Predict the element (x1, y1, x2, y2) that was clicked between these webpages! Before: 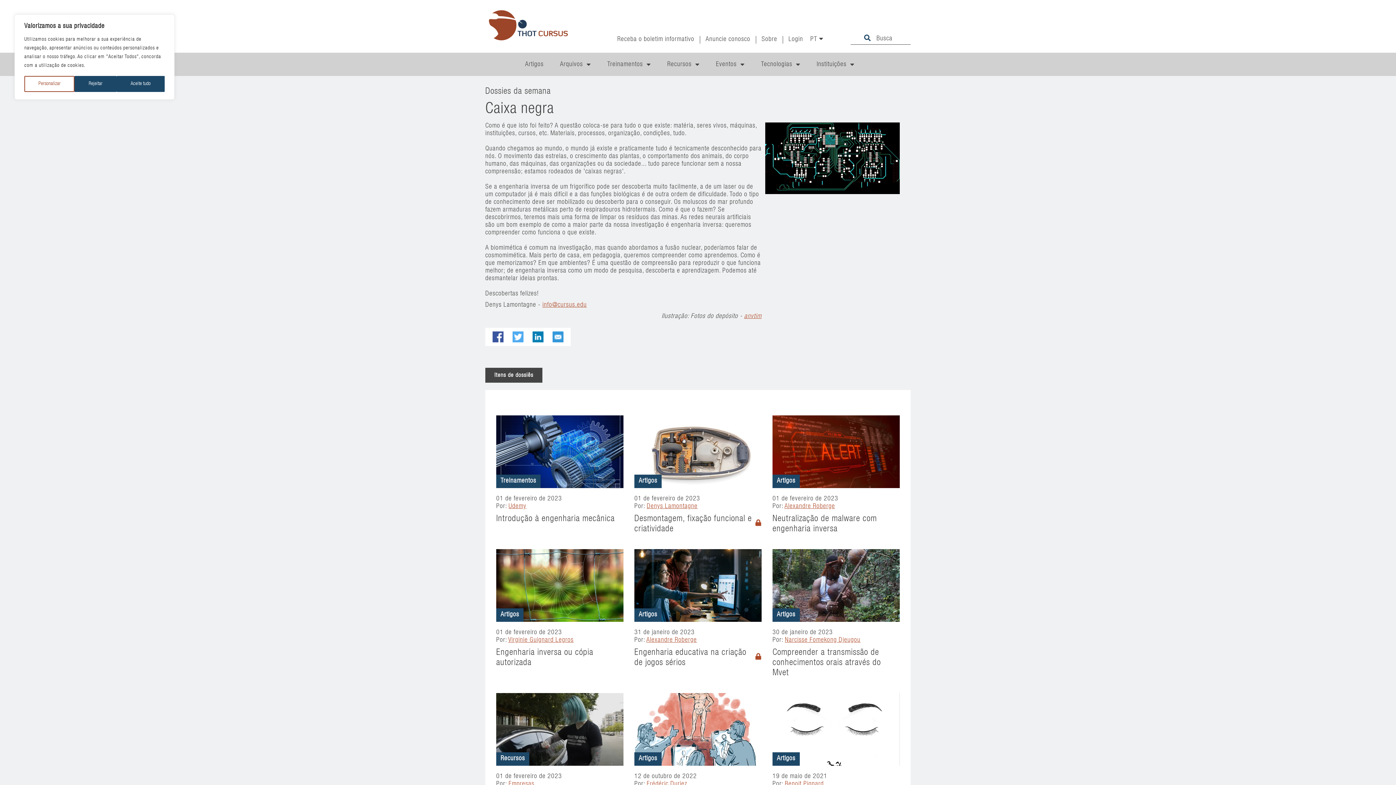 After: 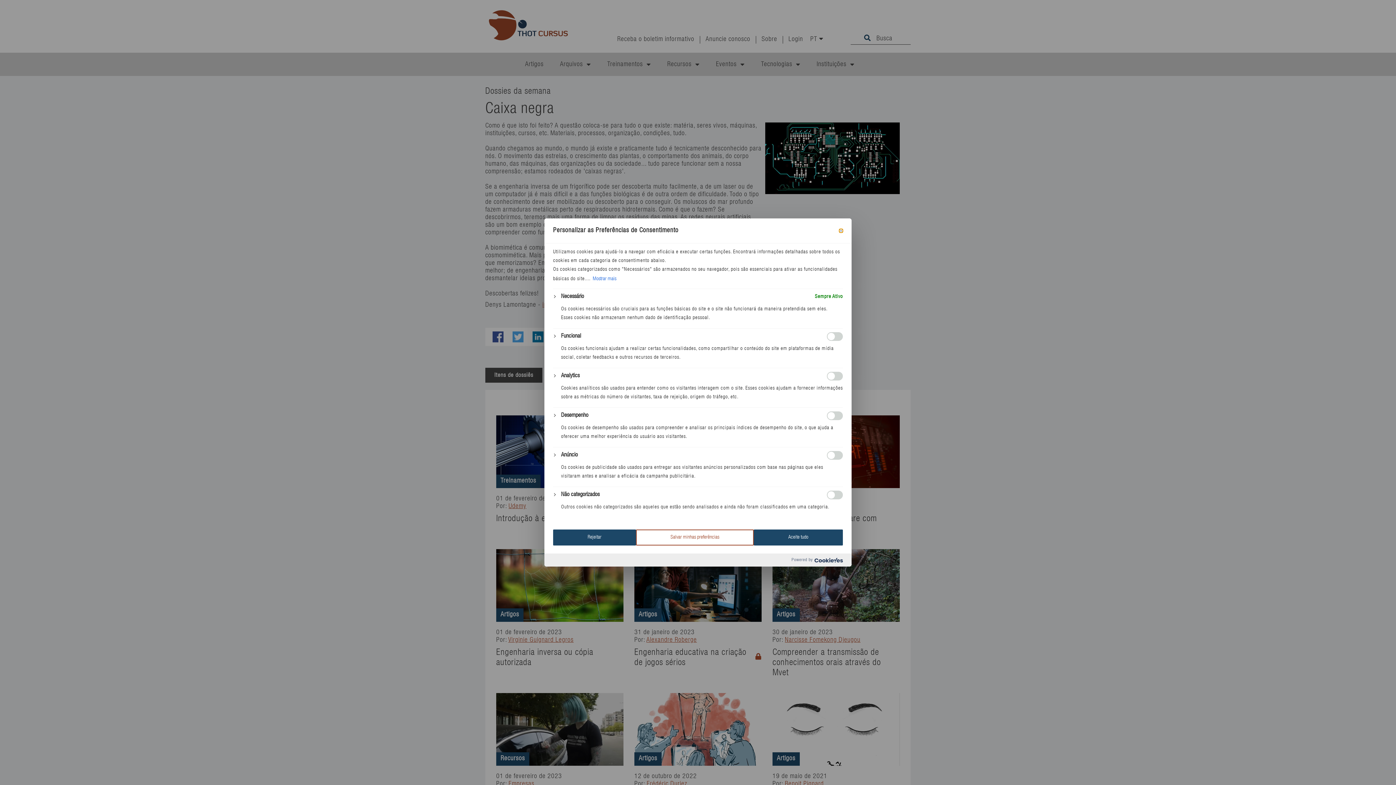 Action: label: Personalizar bbox: (24, 76, 74, 92)